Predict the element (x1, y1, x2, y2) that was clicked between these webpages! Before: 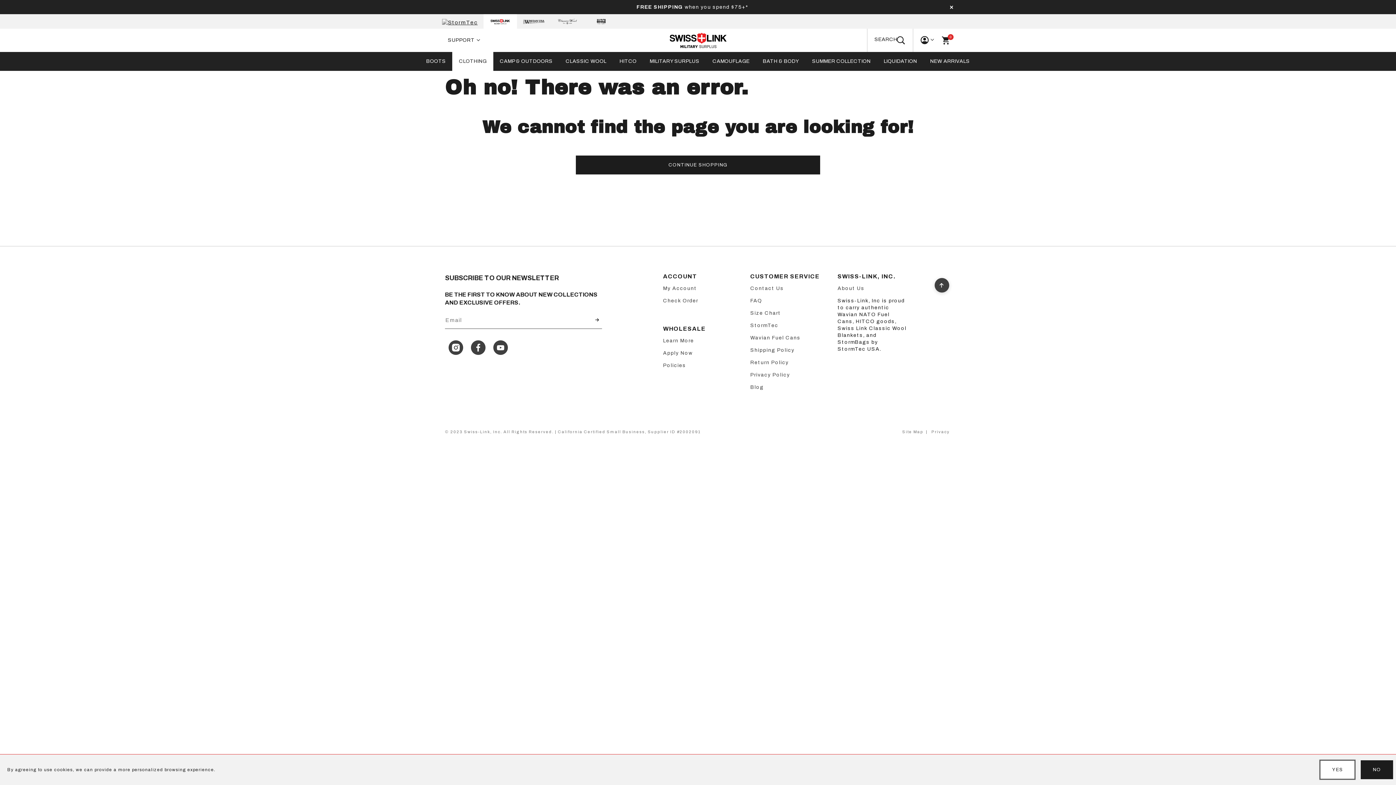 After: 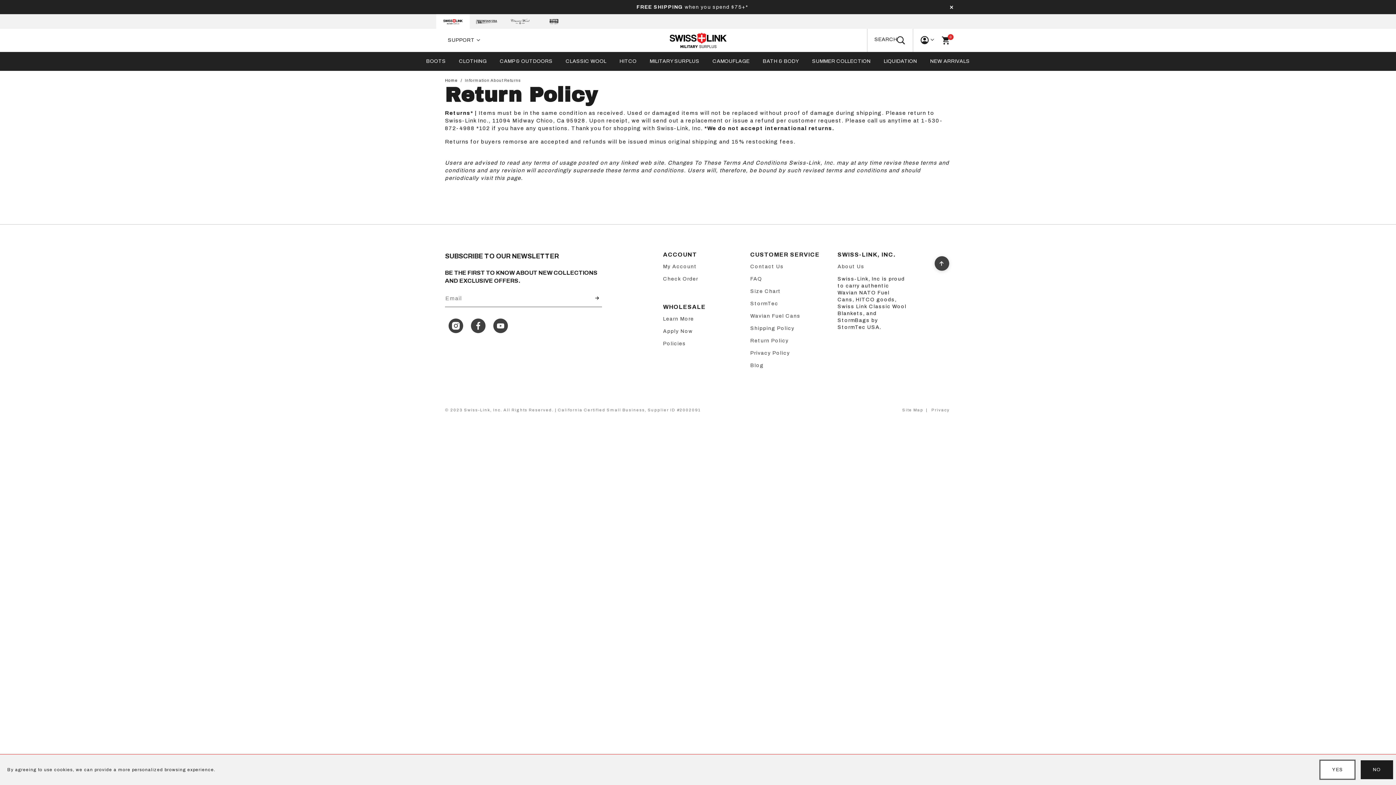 Action: label: Return Policy bbox: (750, 360, 788, 365)